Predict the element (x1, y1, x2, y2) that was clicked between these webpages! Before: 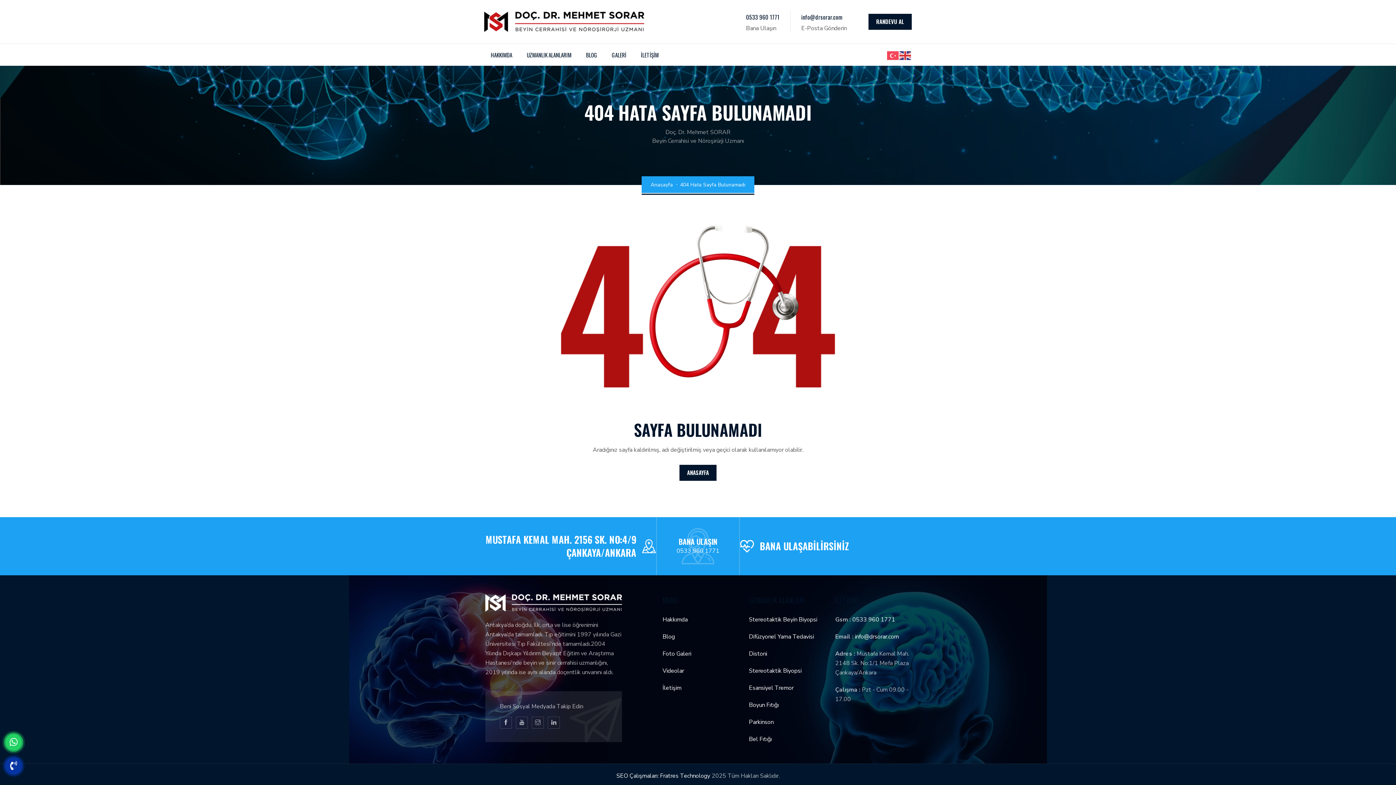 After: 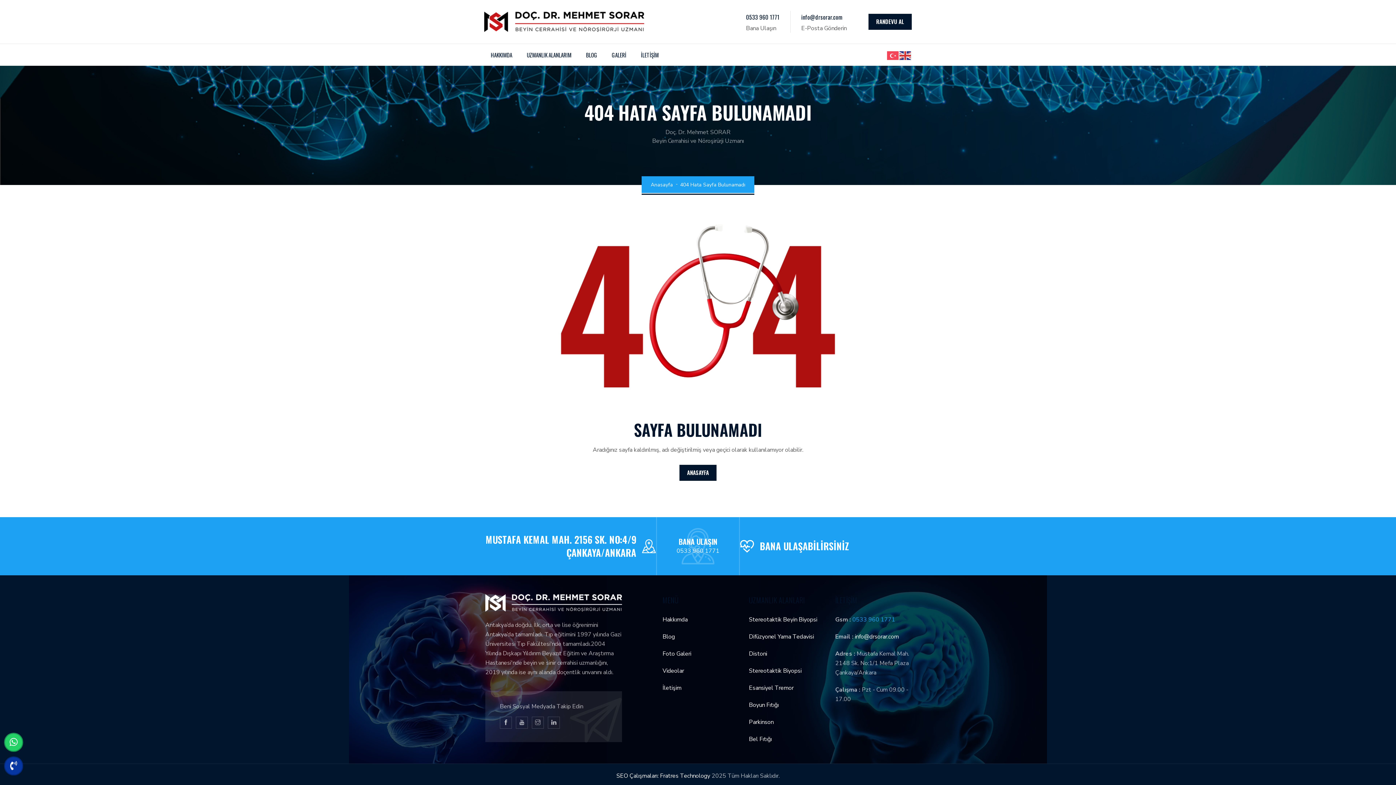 Action: bbox: (852, 615, 895, 624) label: 0533 960 1771